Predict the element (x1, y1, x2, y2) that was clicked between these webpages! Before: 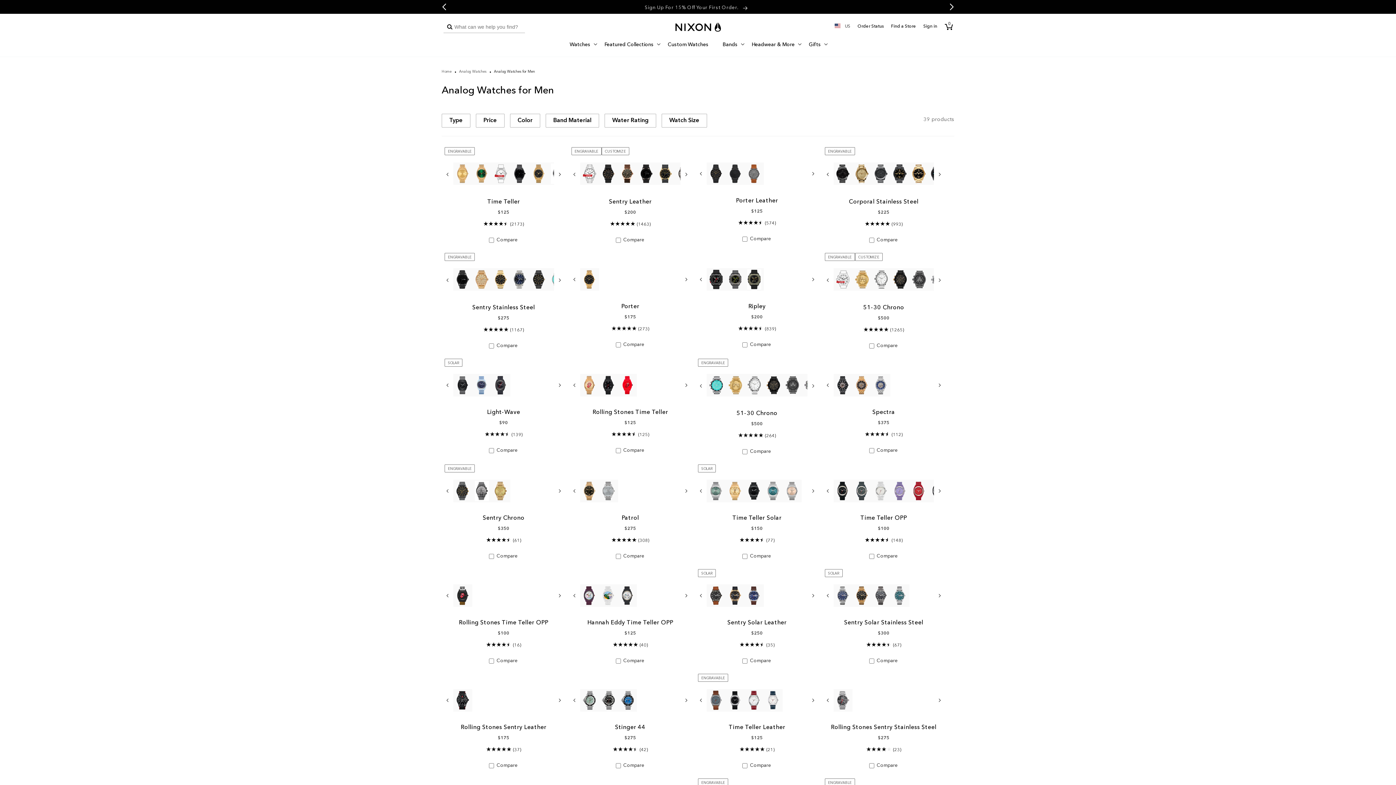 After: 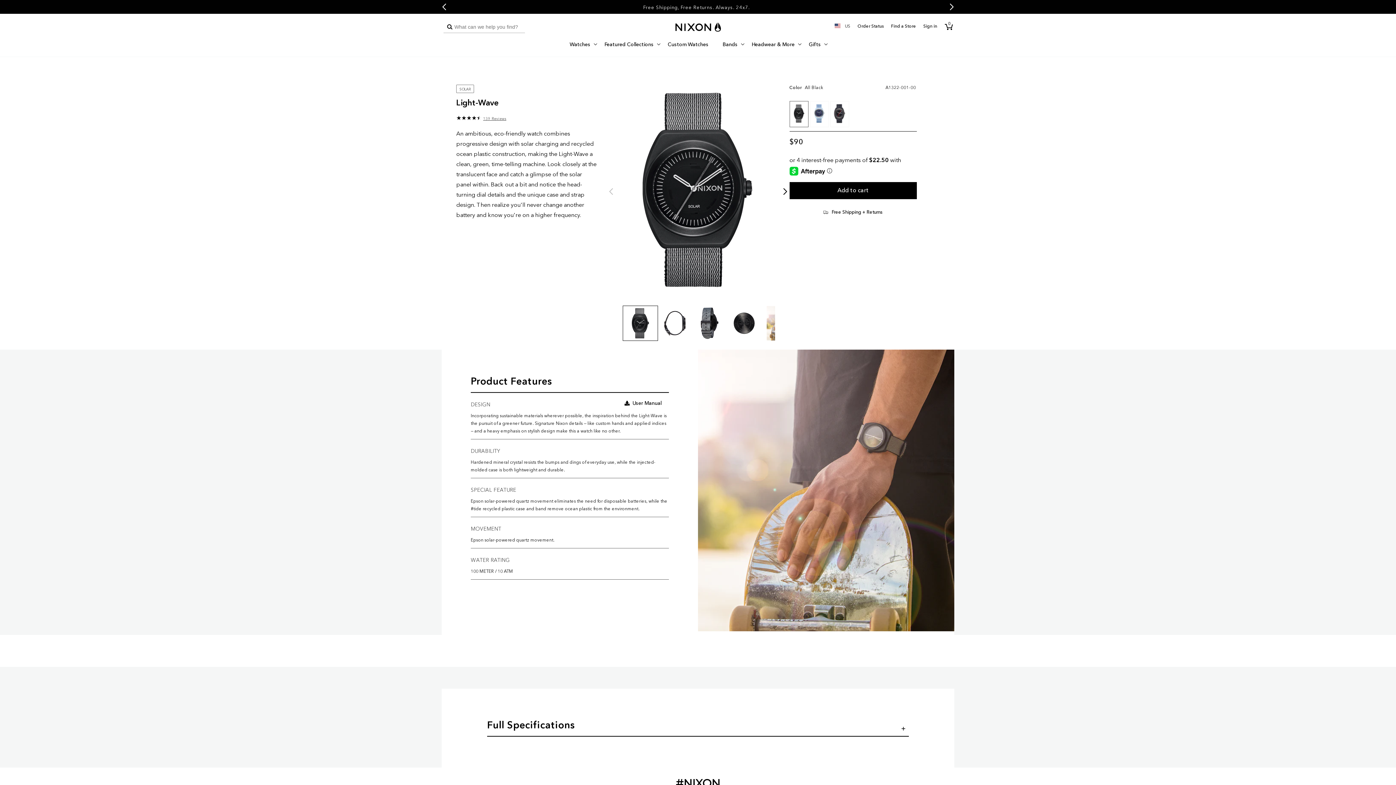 Action: label: Light-Wave

Regular price
$90 bbox: (449, 409, 558, 426)